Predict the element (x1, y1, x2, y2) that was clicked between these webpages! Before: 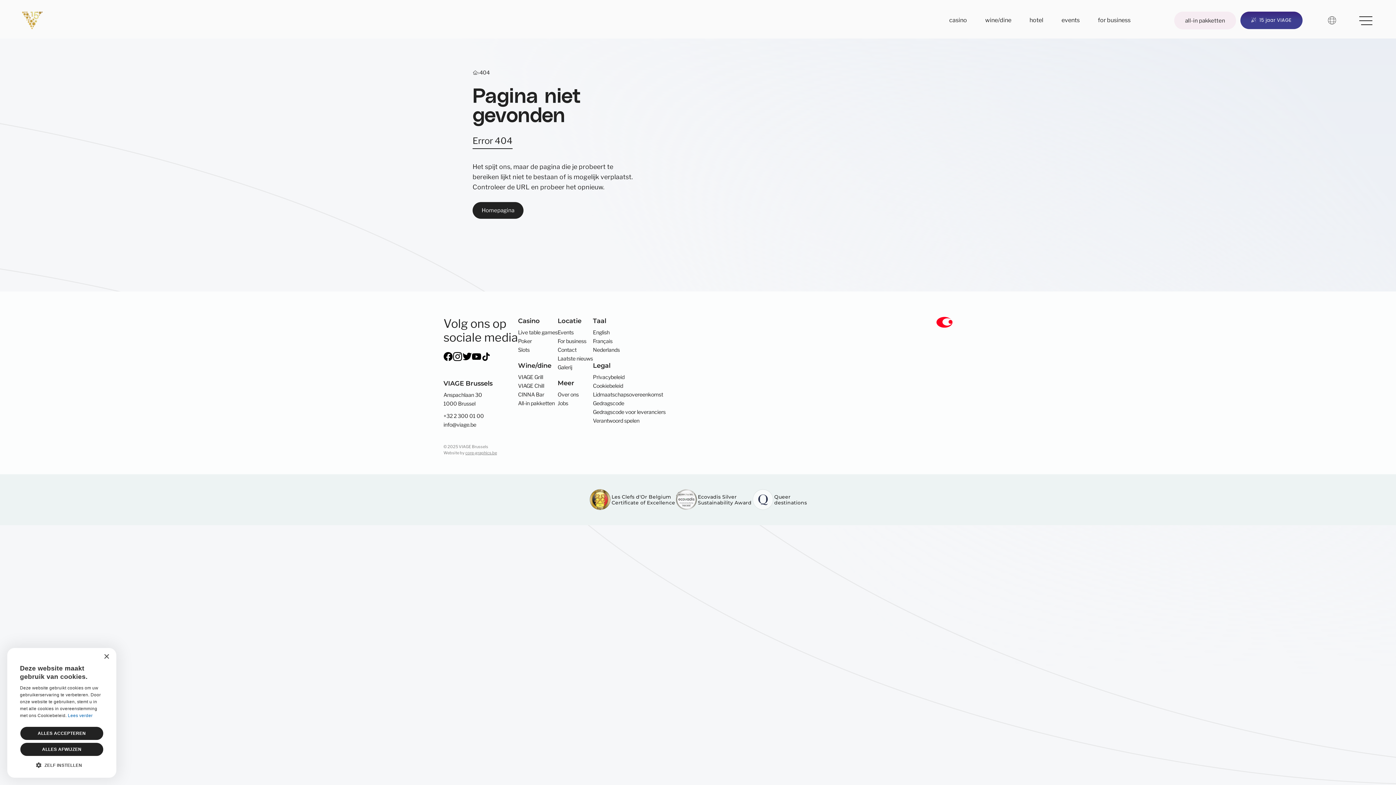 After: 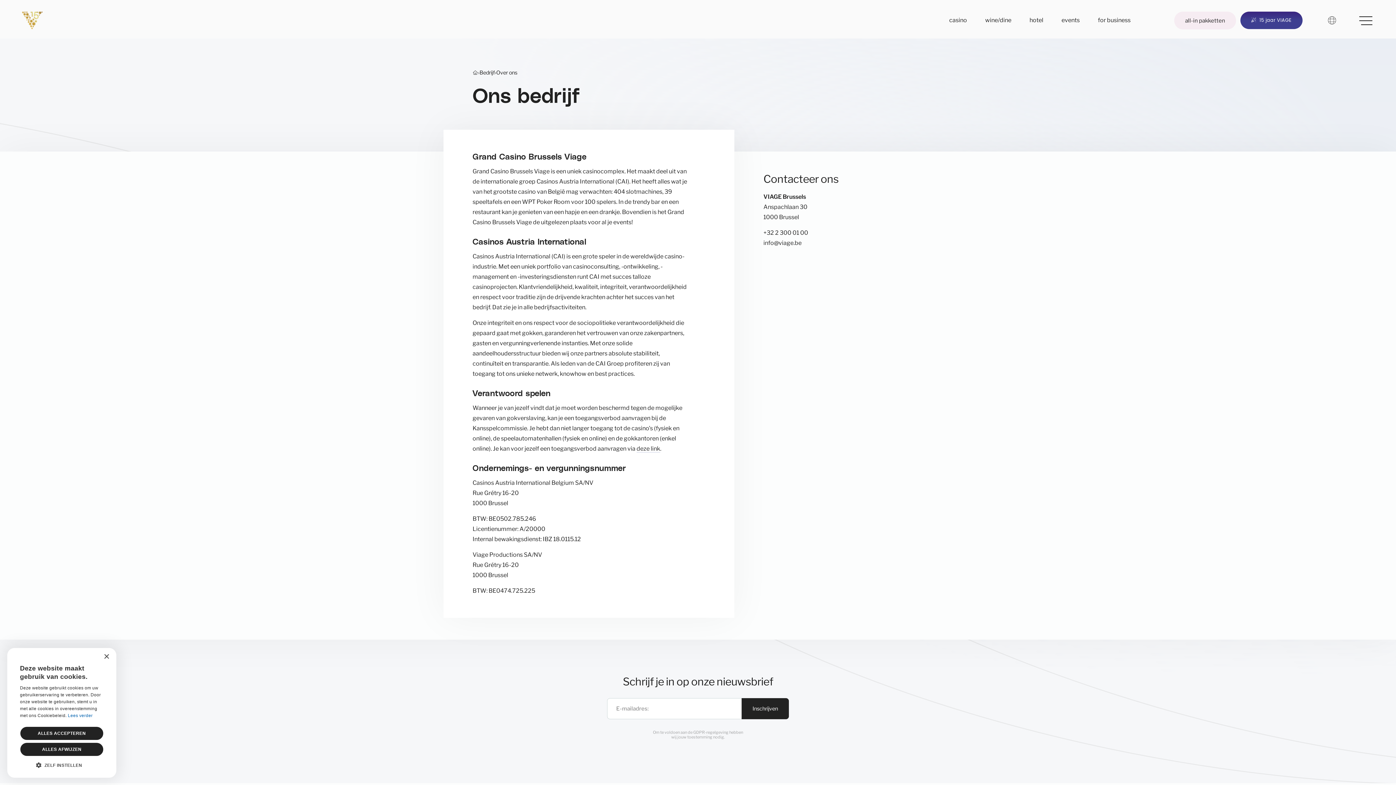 Action: label: Over ons bbox: (557, 390, 578, 399)